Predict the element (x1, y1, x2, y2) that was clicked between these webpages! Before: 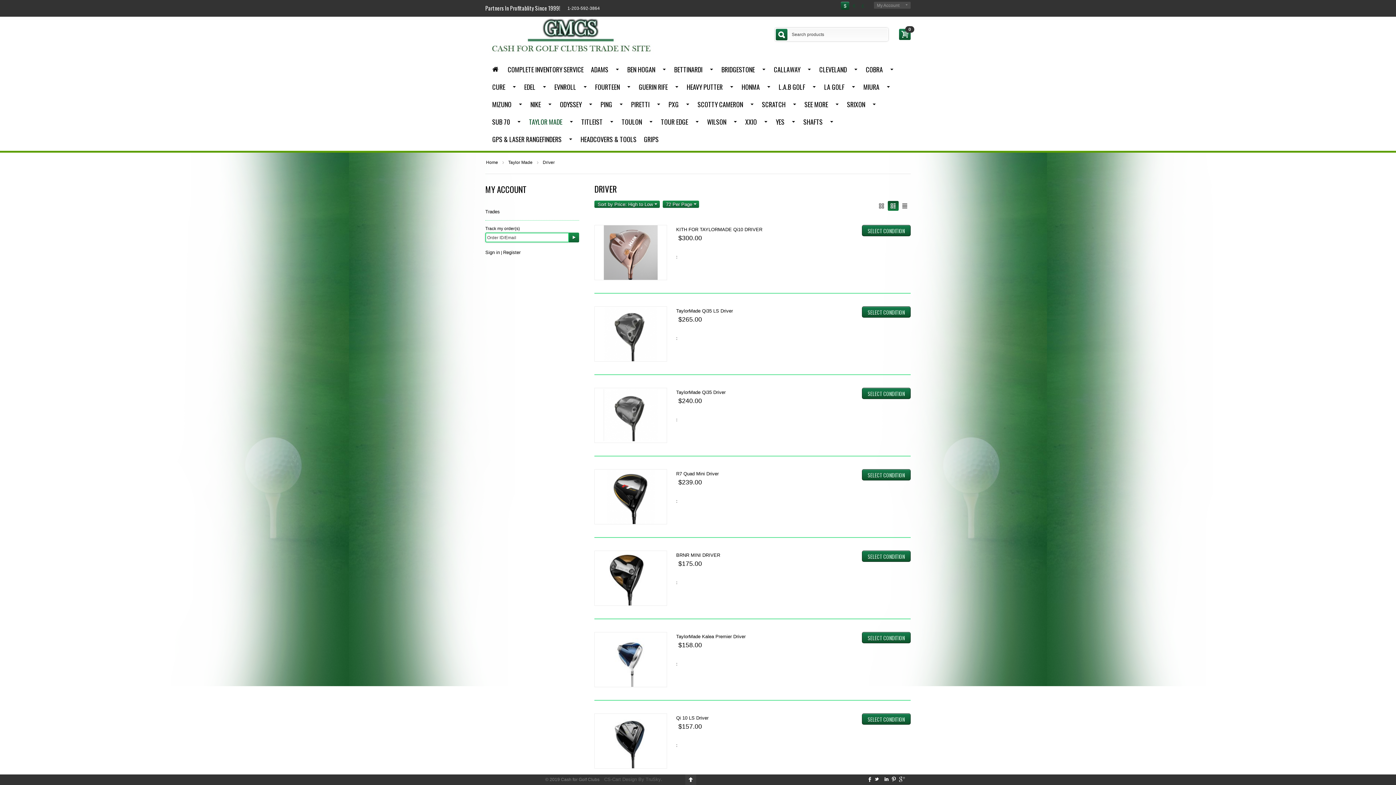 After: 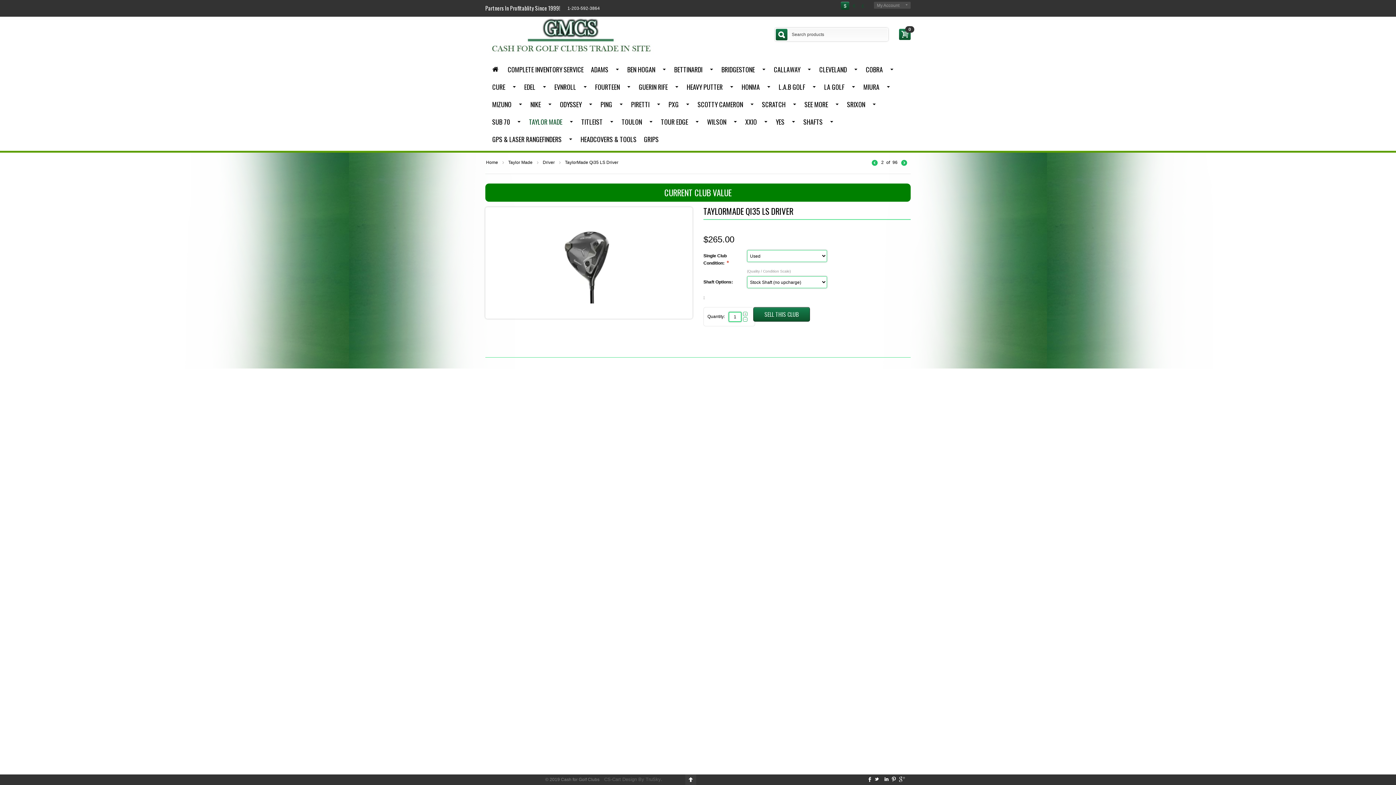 Action: bbox: (594, 307, 666, 361)